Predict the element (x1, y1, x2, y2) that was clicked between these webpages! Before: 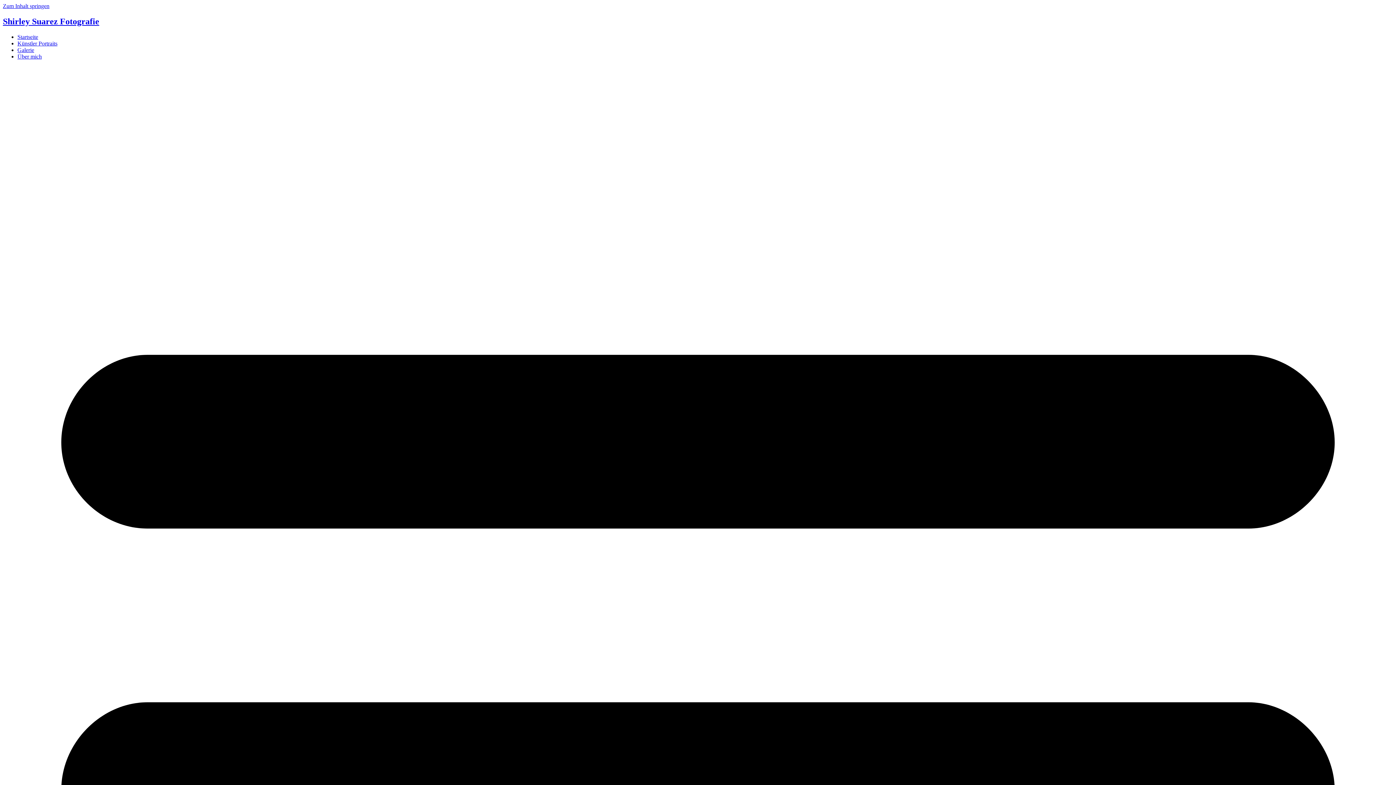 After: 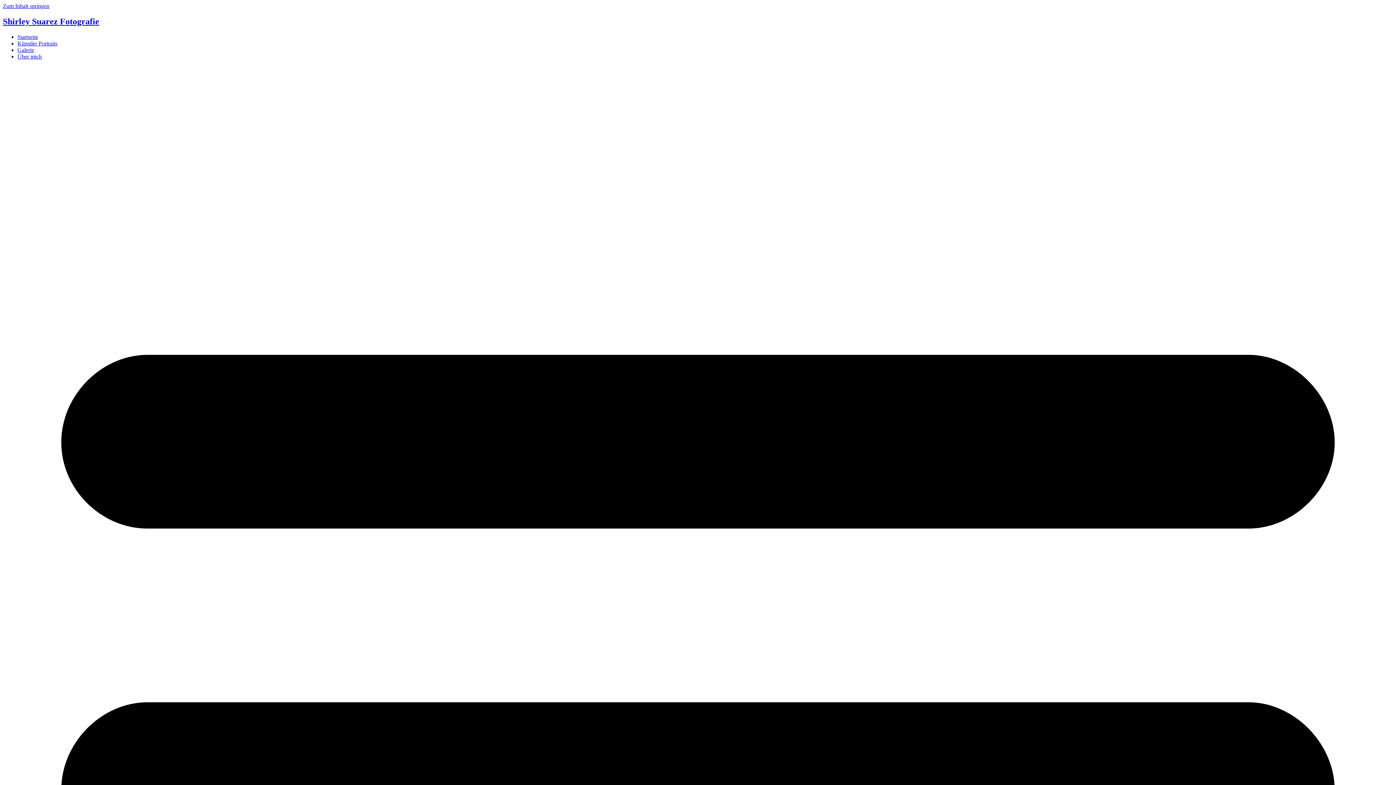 Action: bbox: (17, 46, 34, 53) label: Galerie